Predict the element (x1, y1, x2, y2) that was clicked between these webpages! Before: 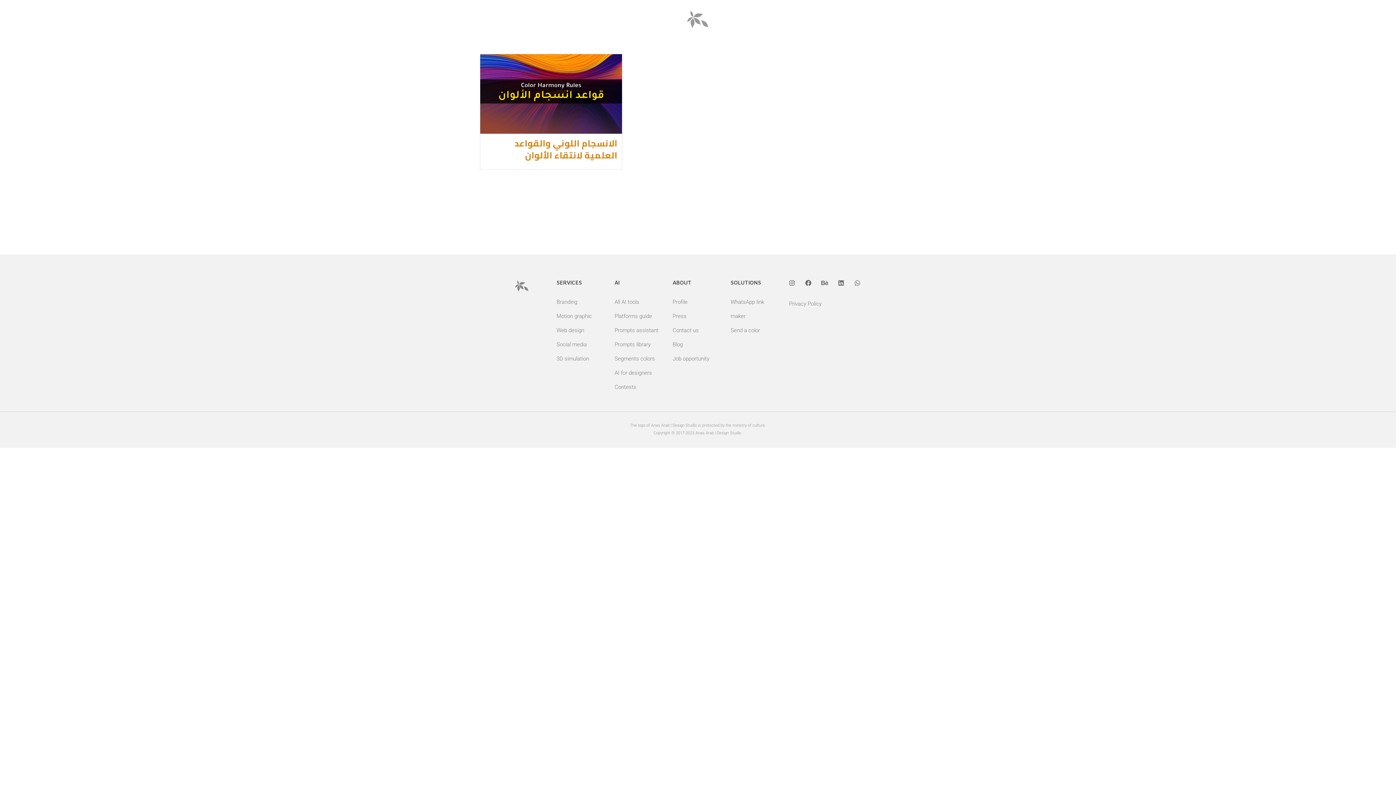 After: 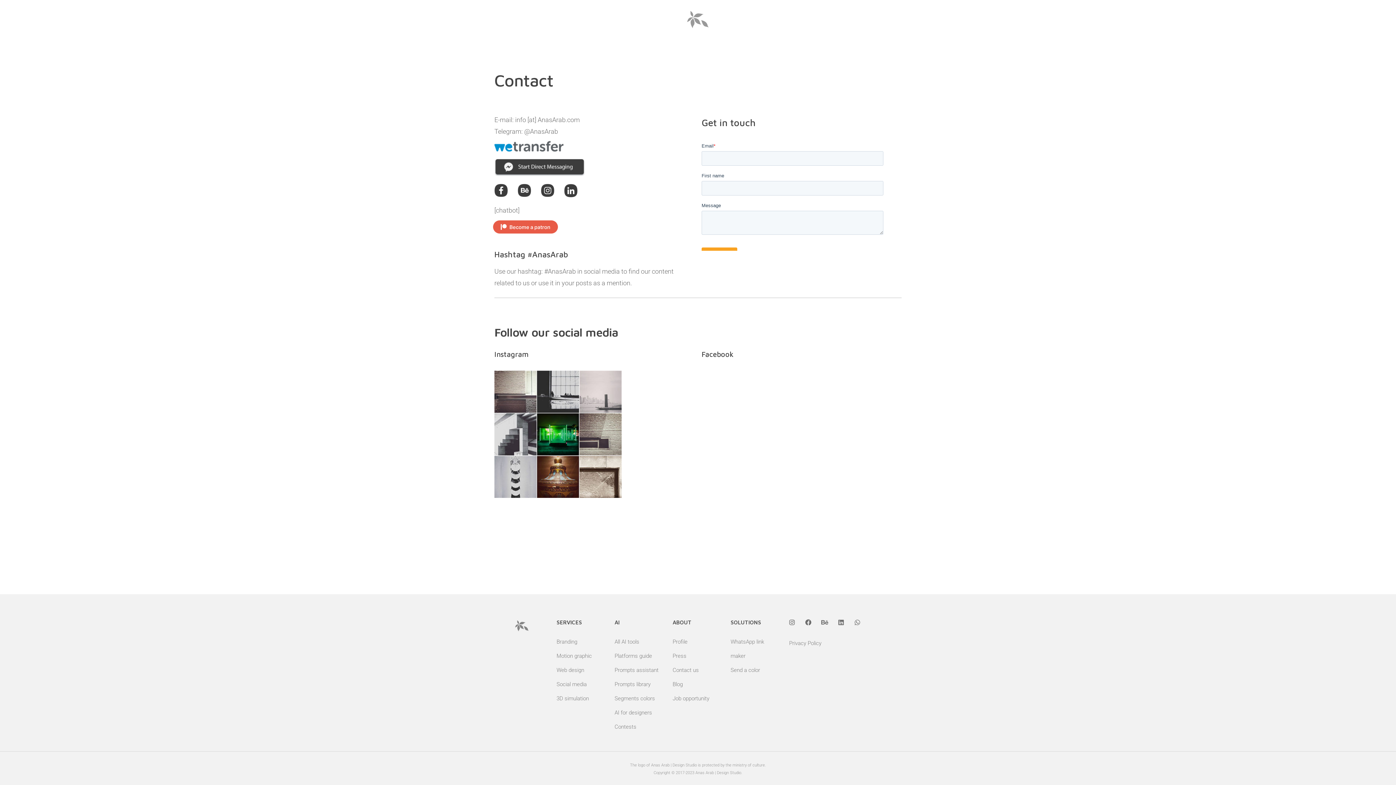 Action: label: Contact us bbox: (672, 323, 723, 337)